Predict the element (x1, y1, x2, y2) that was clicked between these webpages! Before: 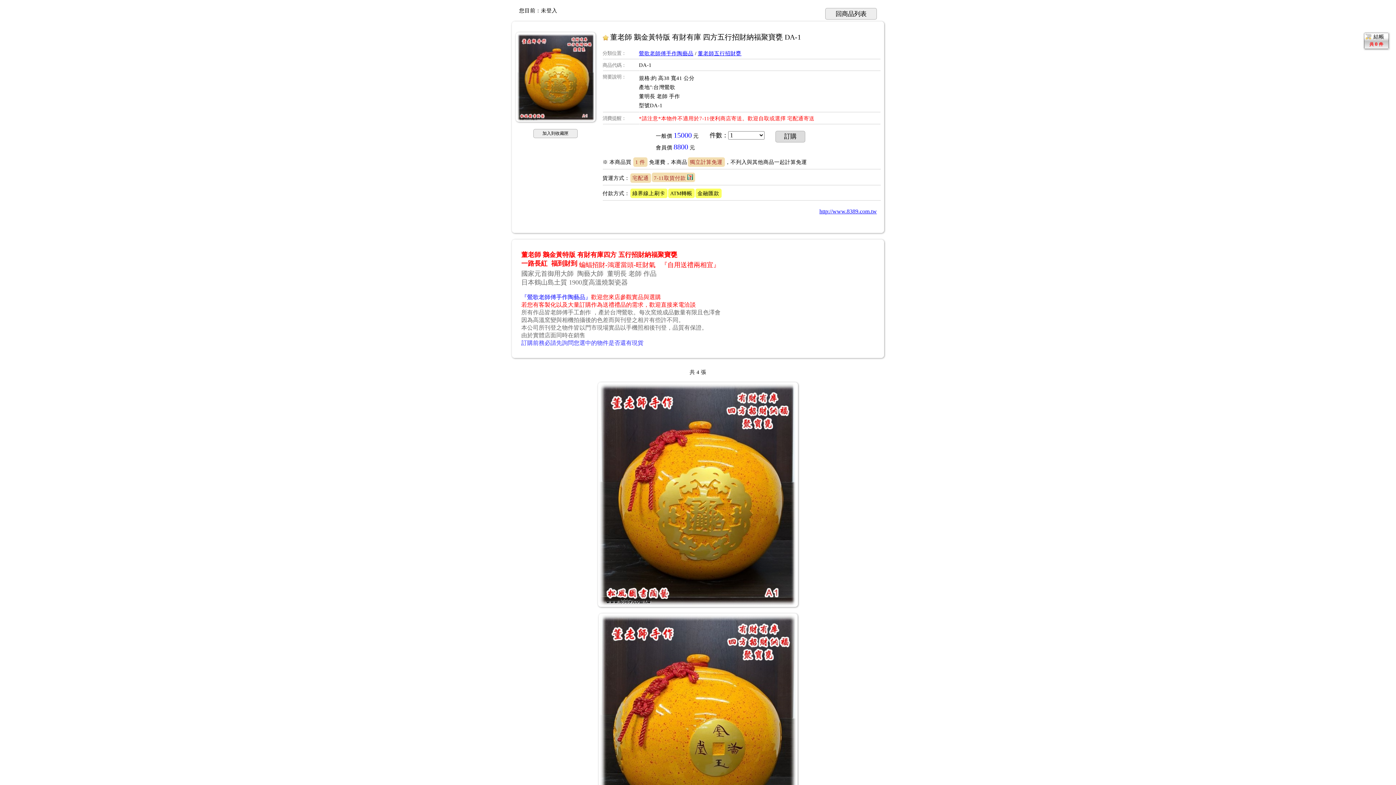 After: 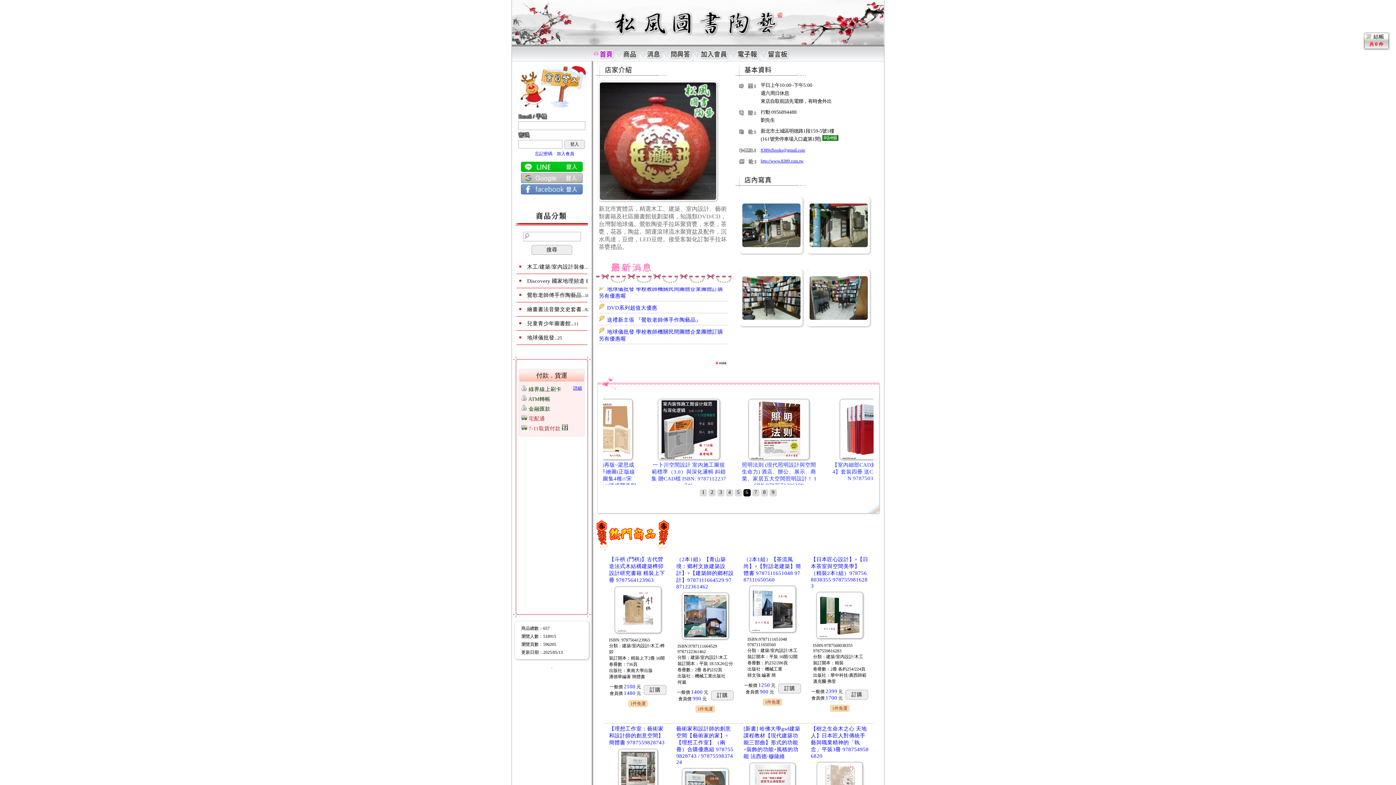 Action: label: http://www.8389.com.tw bbox: (819, 208, 877, 214)